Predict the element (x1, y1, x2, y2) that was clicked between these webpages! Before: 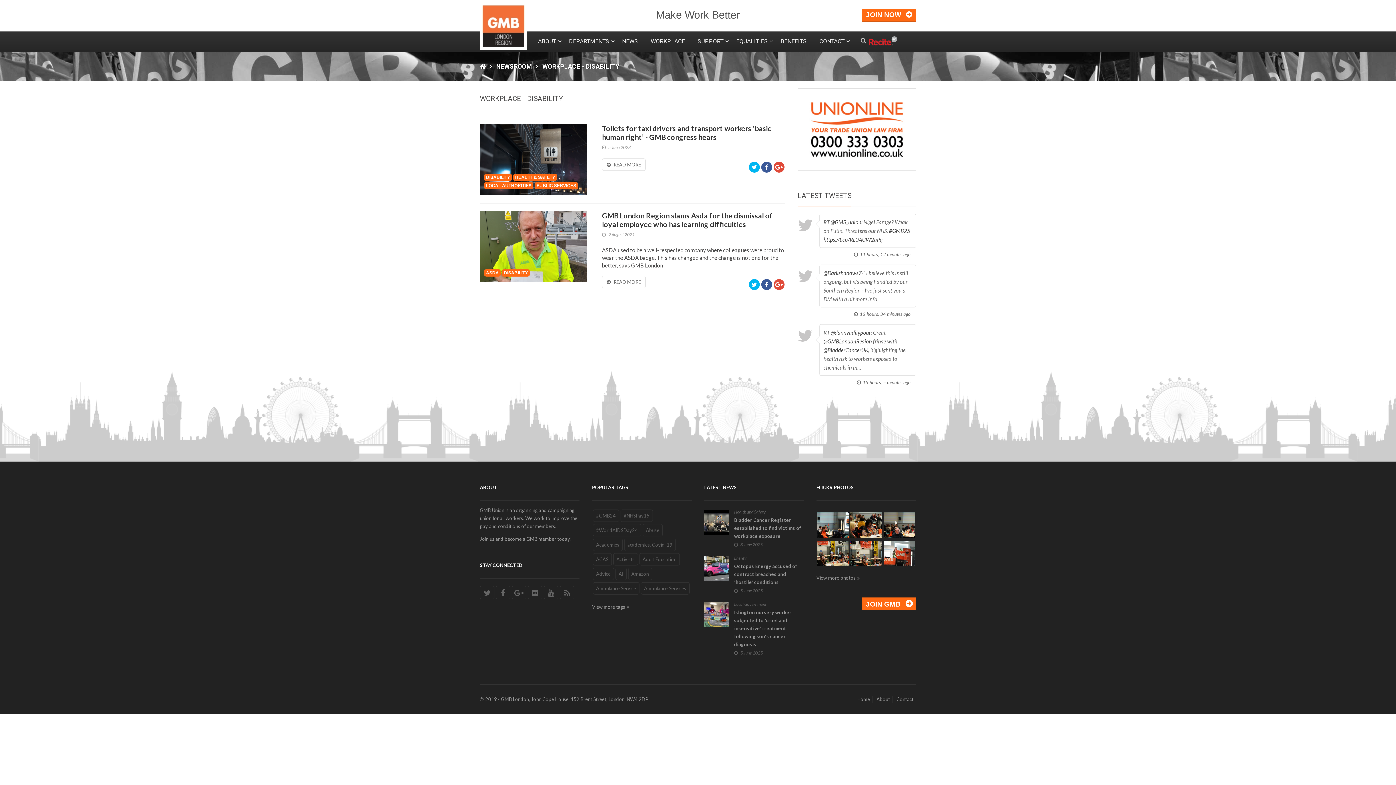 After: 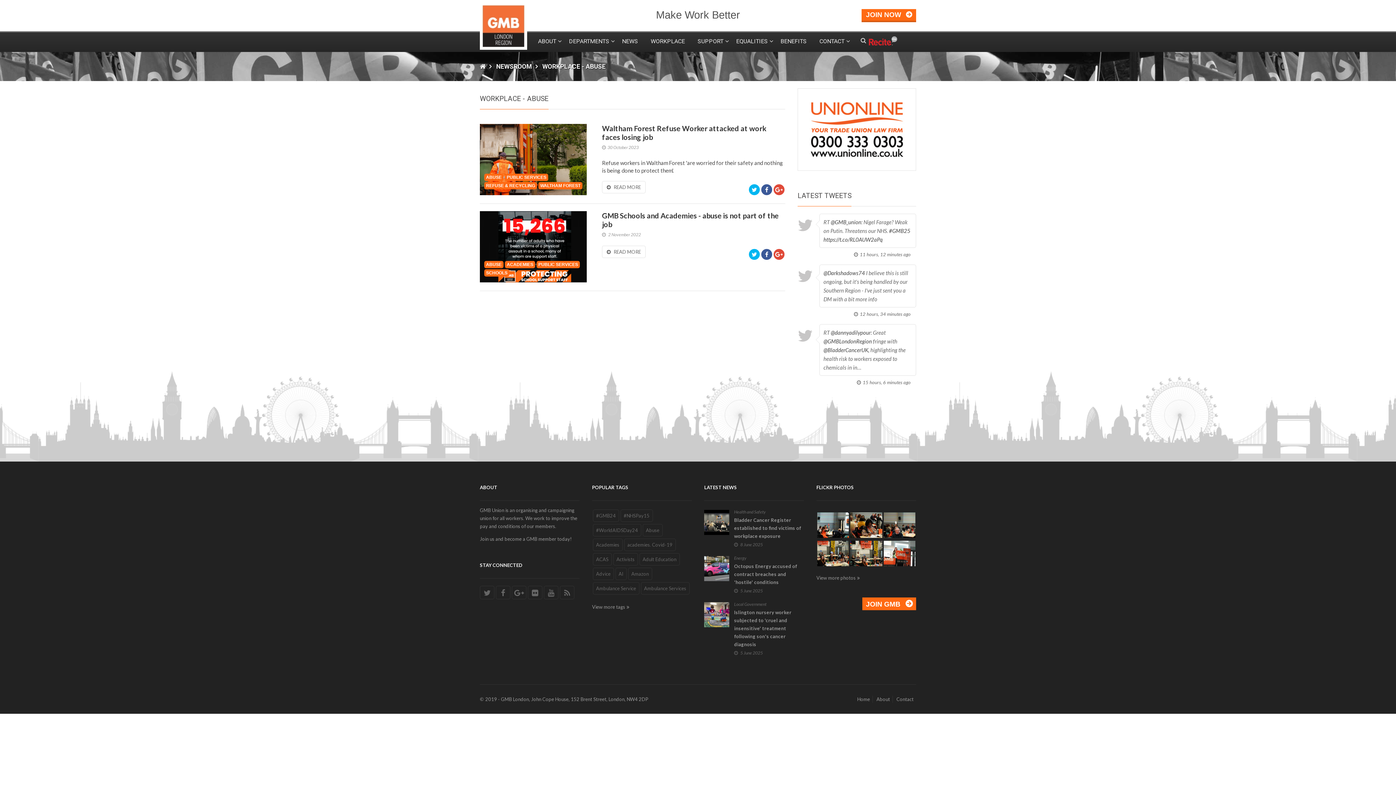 Action: label: Abuse bbox: (642, 524, 662, 536)